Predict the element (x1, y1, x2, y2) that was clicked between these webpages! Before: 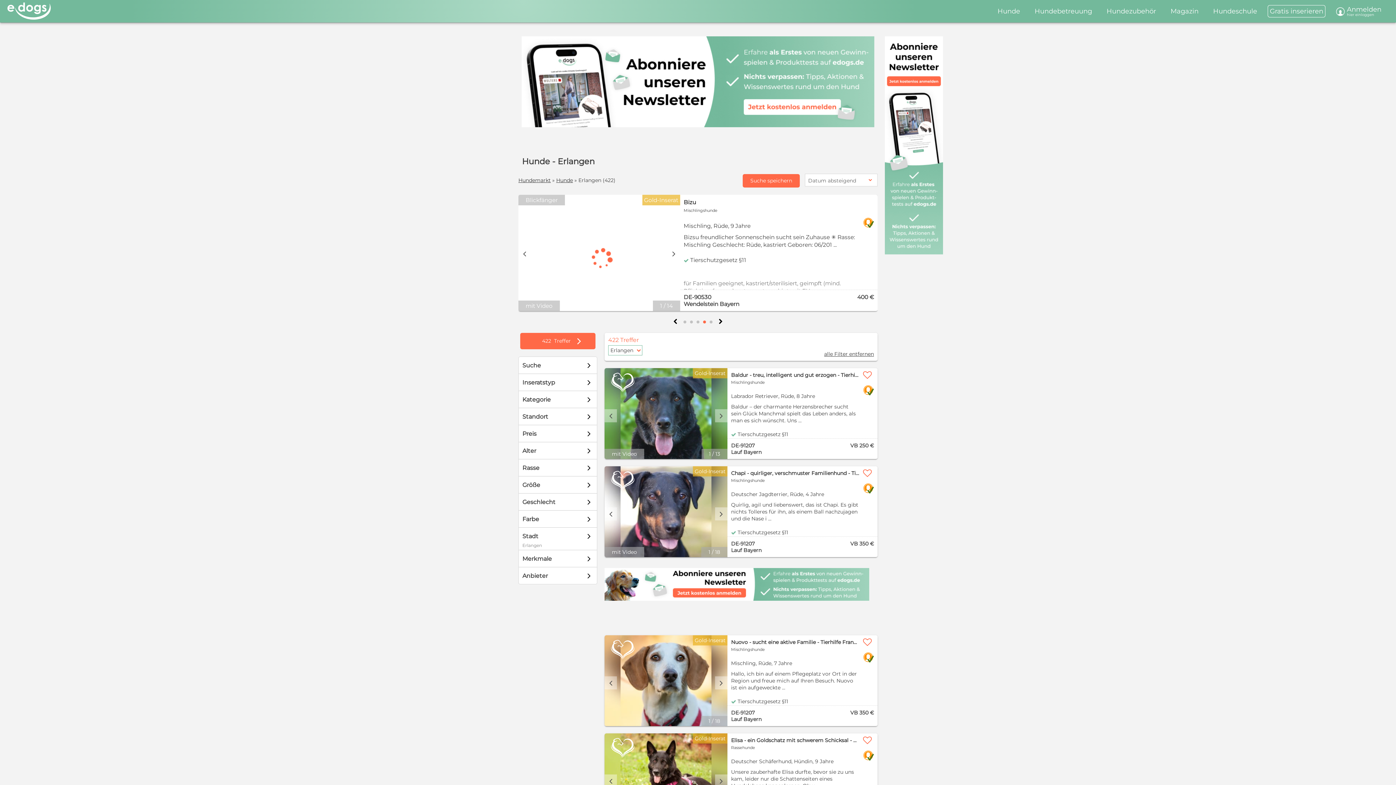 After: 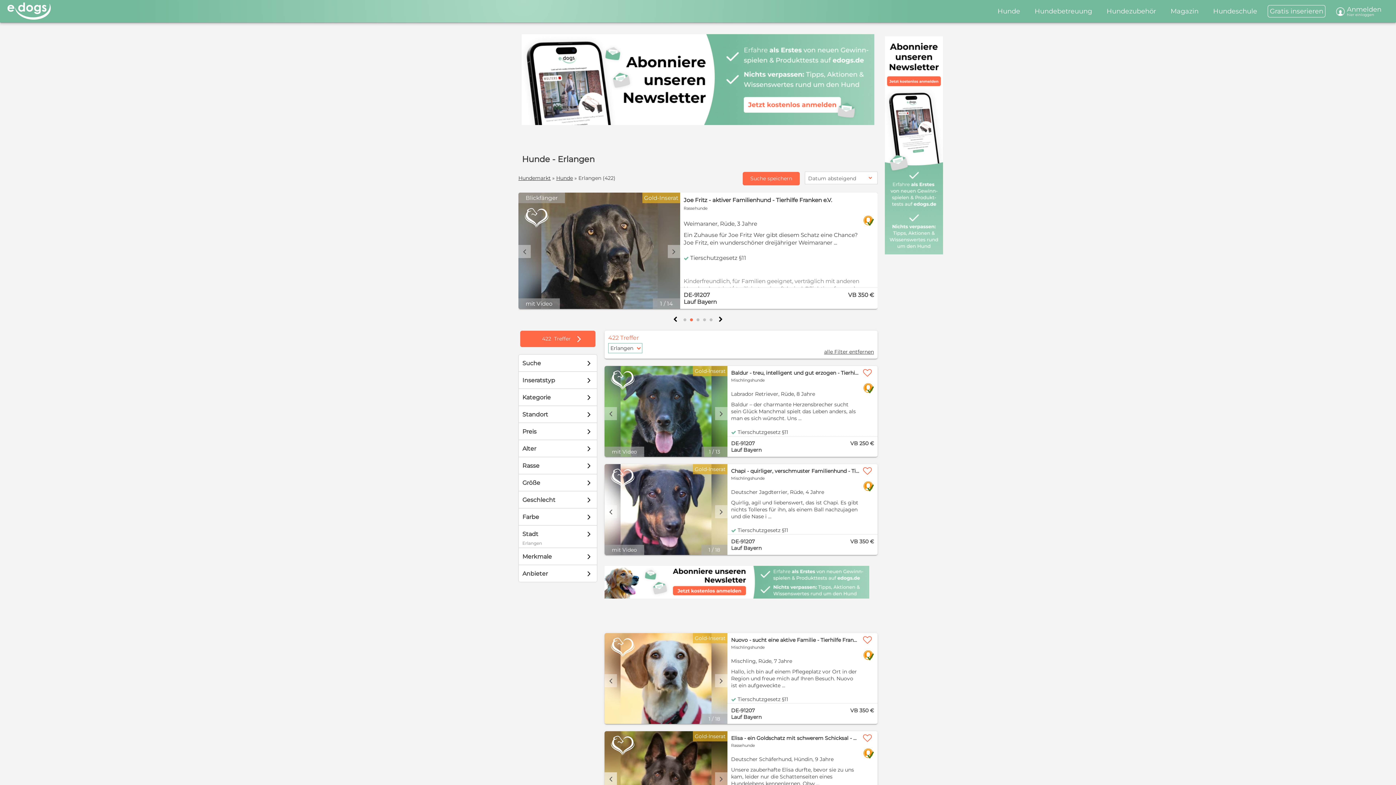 Action: bbox: (604, 774, 617, 787) label: Previous slide